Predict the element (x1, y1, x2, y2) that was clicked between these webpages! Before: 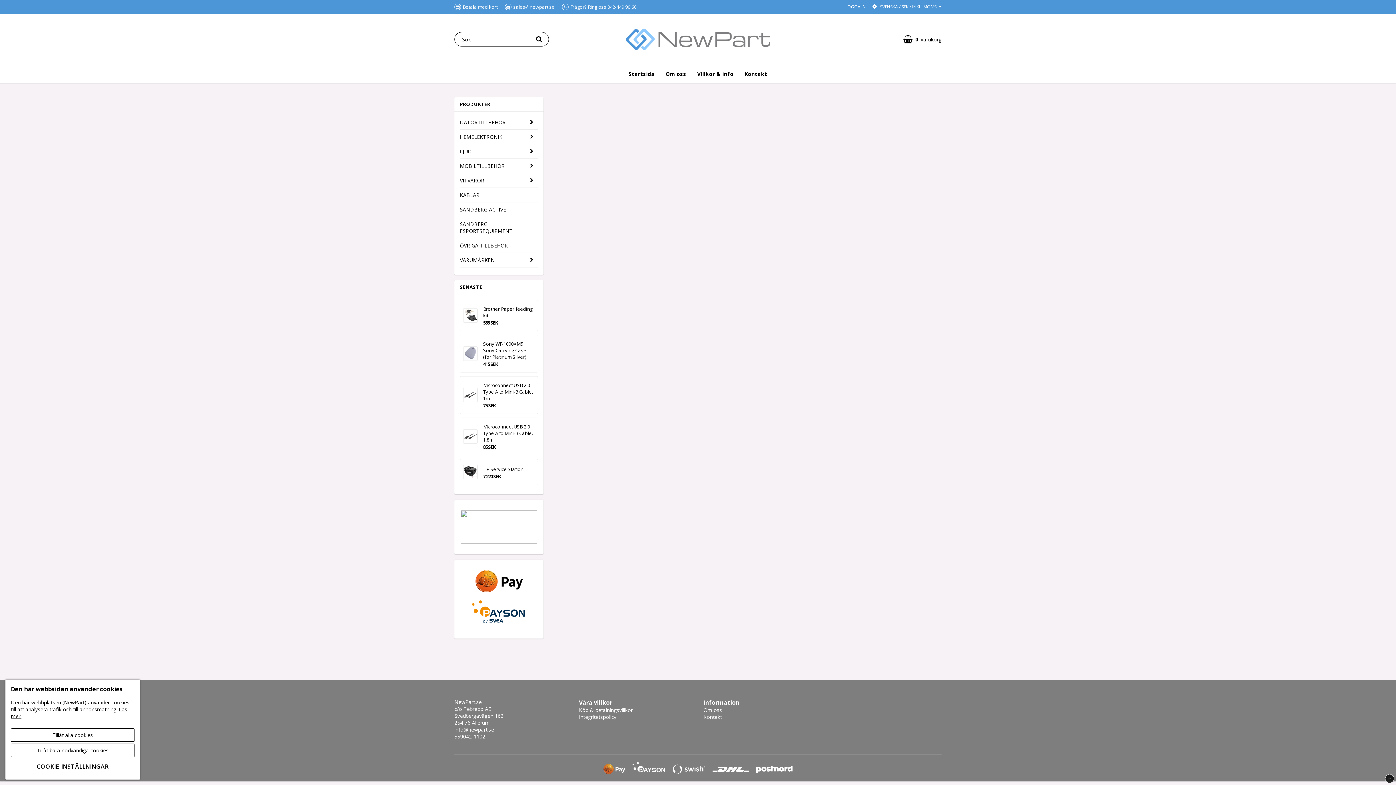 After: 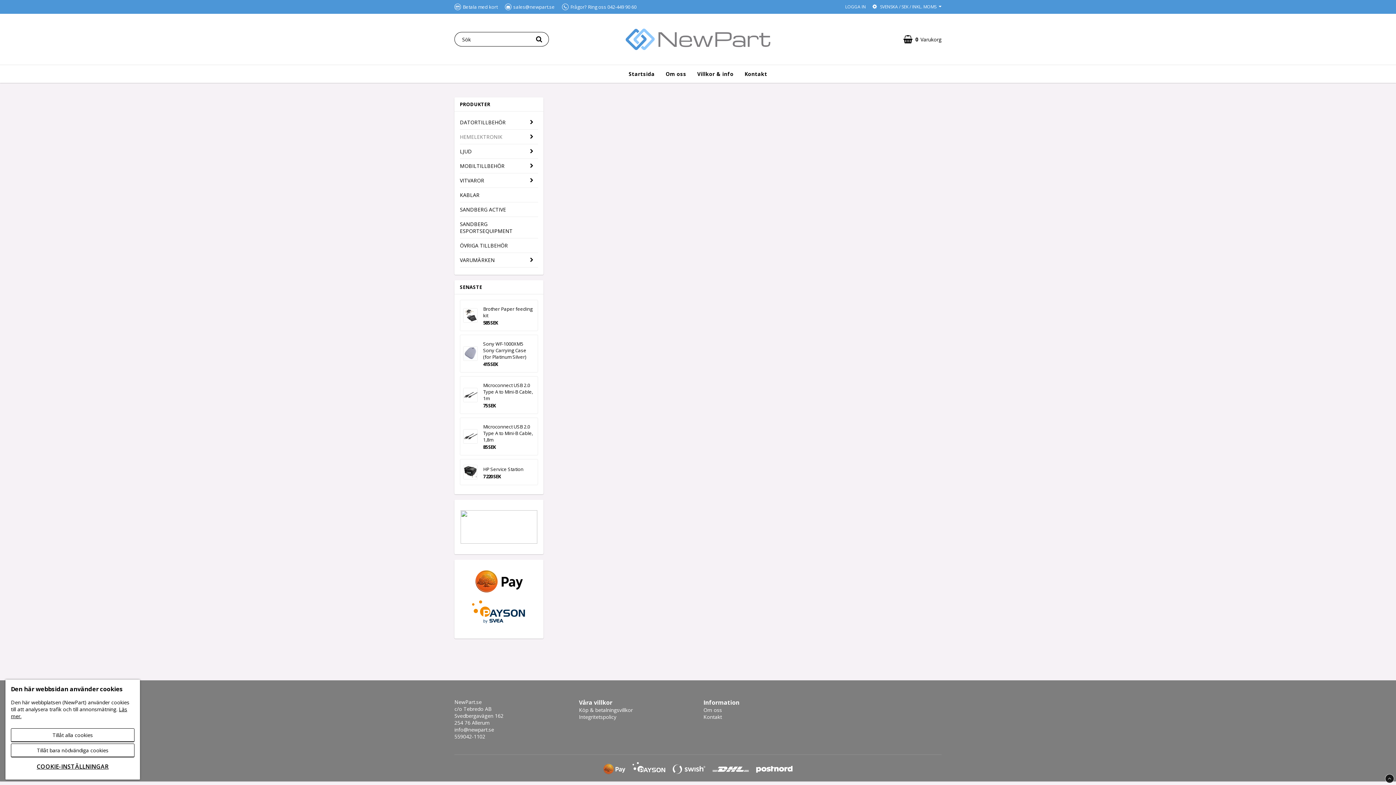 Action: label: HEMELEKTRONIK bbox: (460, 129, 525, 144)